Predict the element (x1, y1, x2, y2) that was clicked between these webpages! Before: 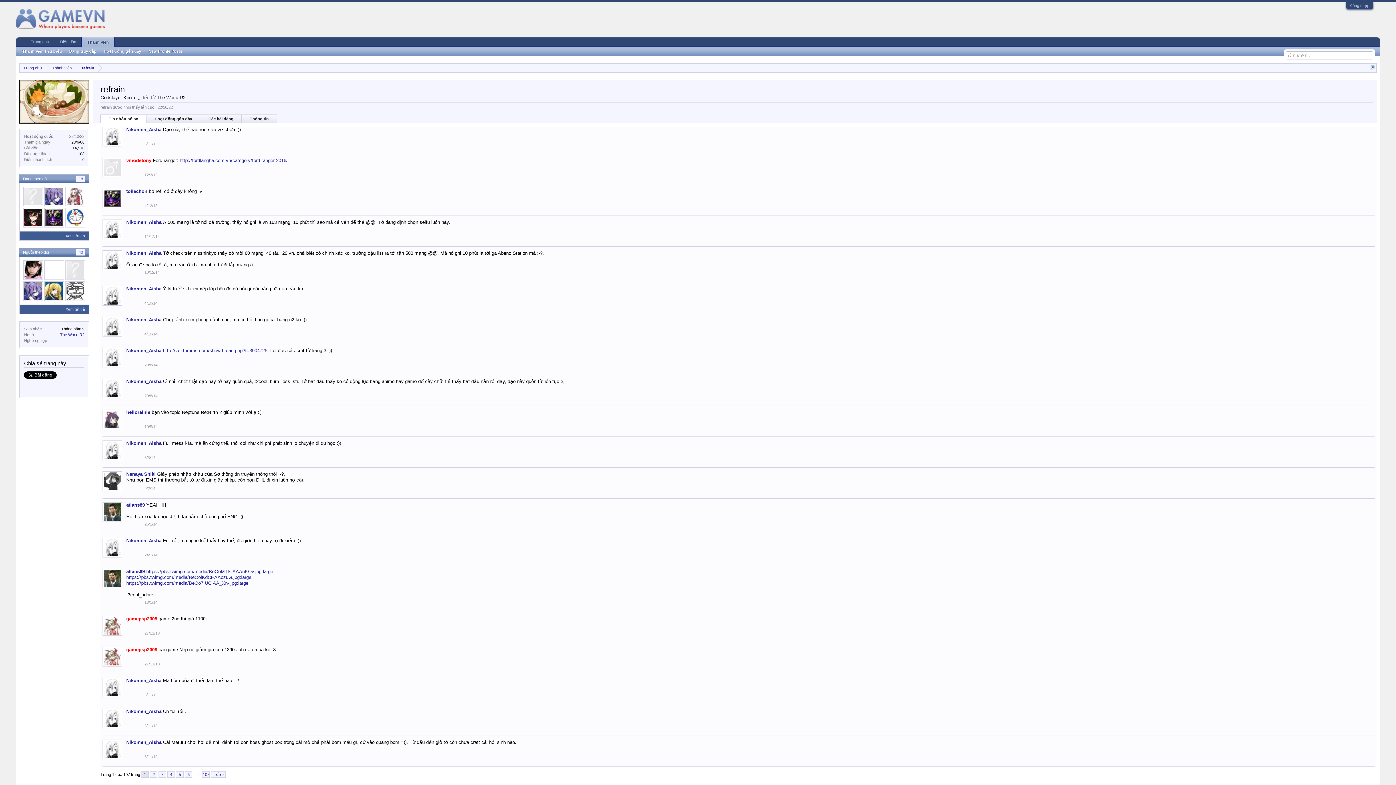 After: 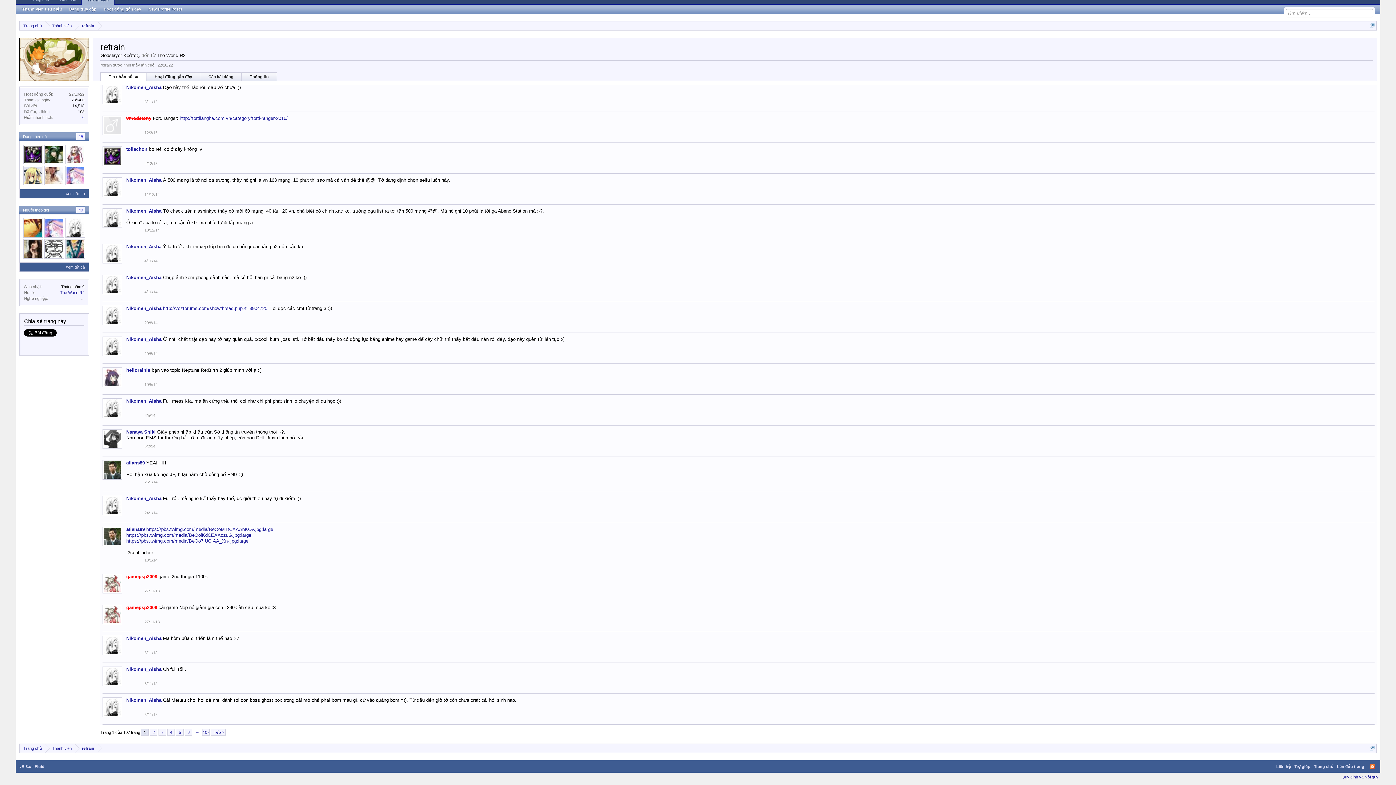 Action: bbox: (144, 424, 157, 429) label: 10/5/14